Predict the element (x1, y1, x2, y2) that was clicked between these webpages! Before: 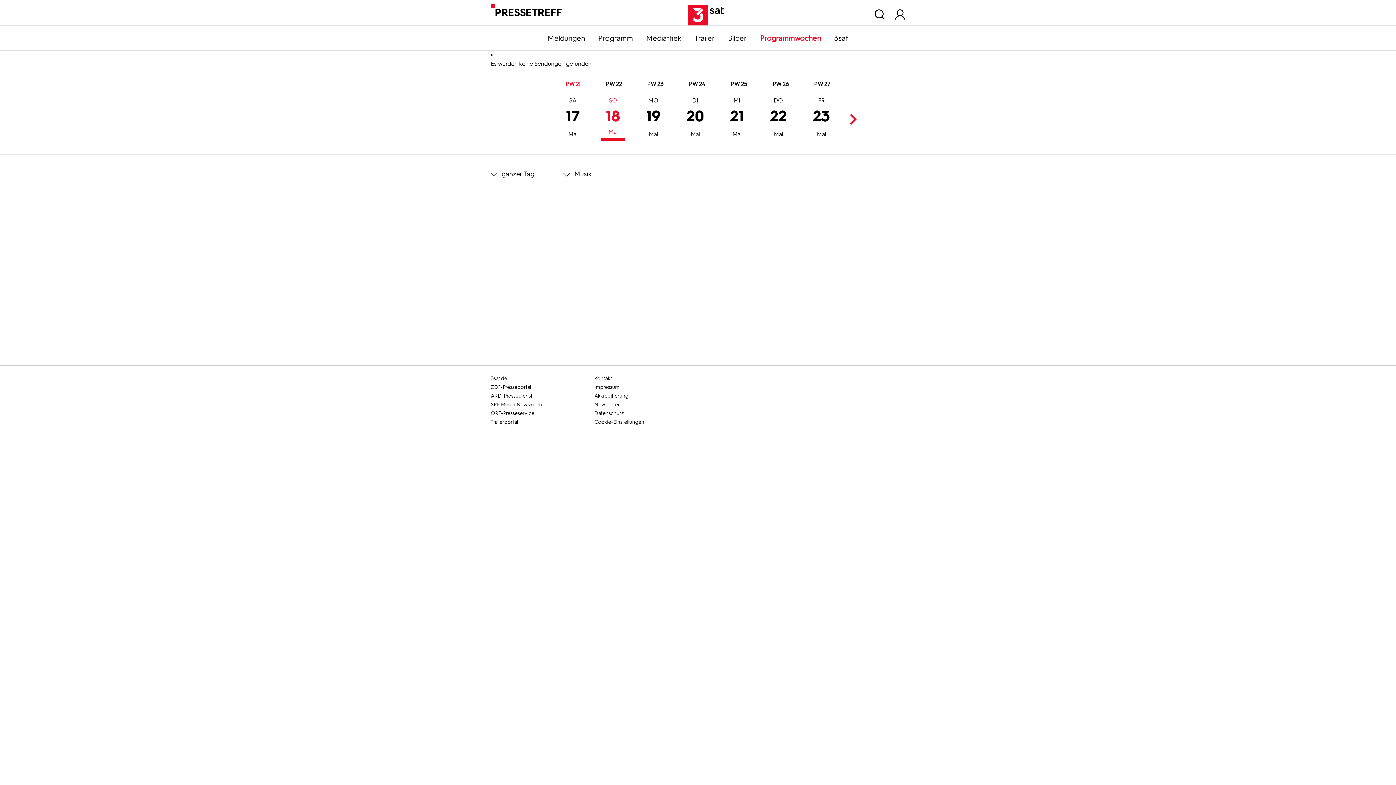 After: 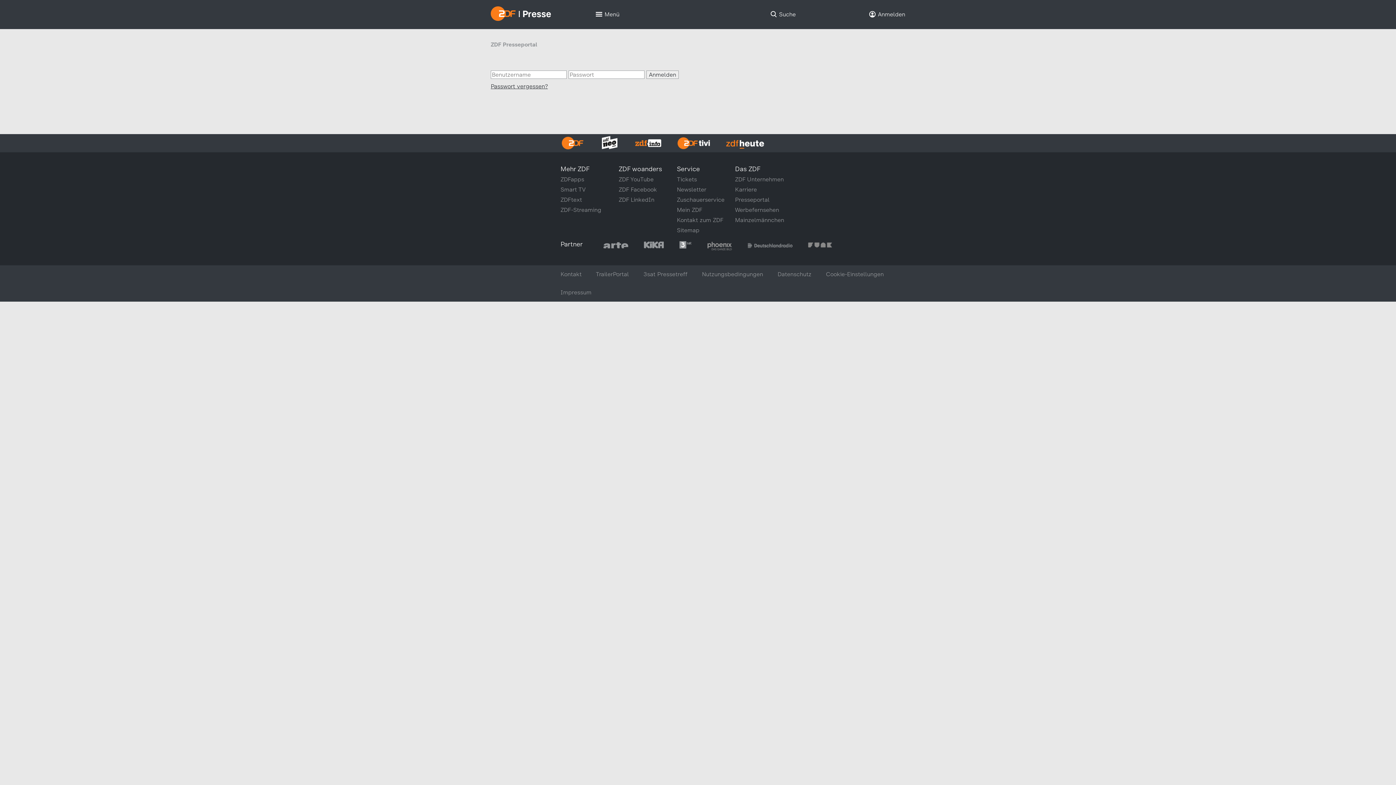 Action: label: Bilder bbox: (721, 33, 753, 42)